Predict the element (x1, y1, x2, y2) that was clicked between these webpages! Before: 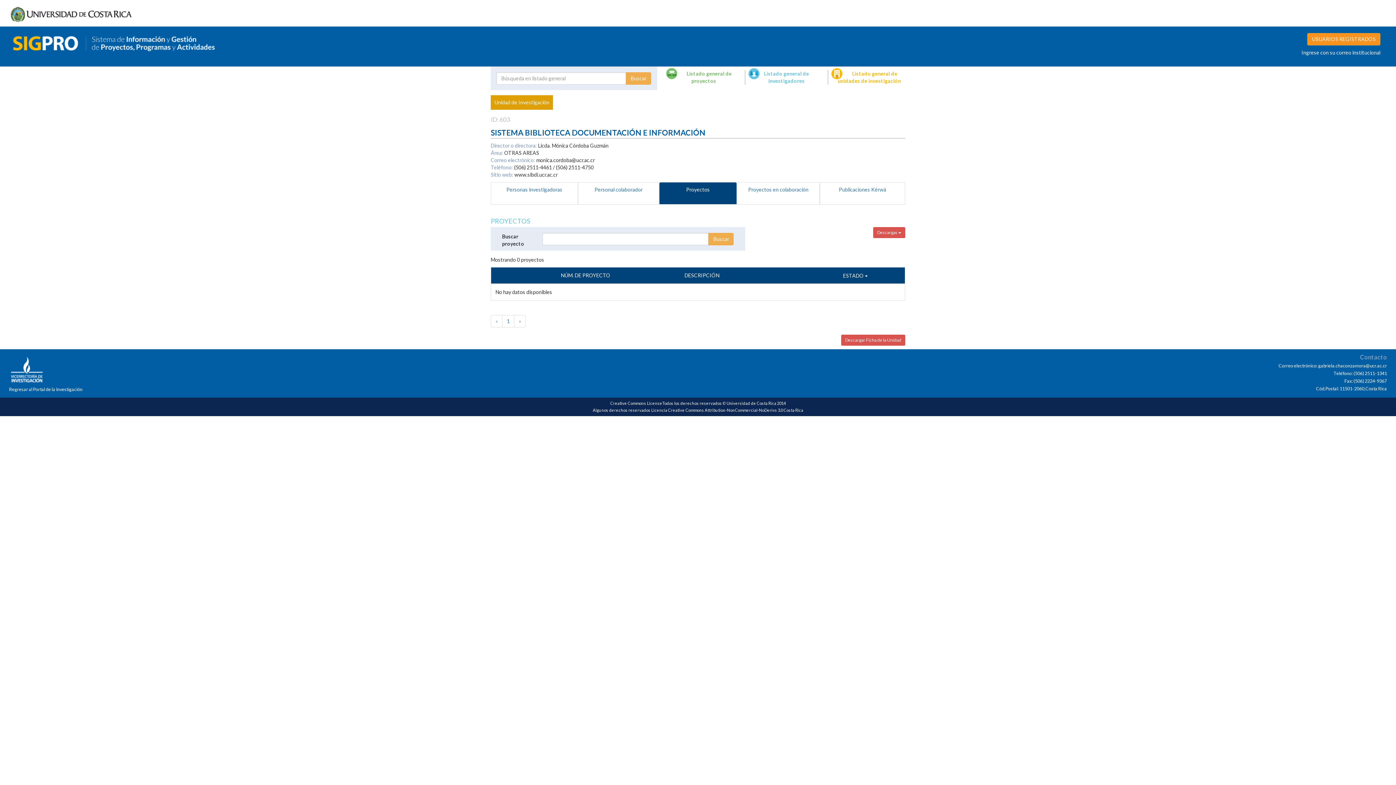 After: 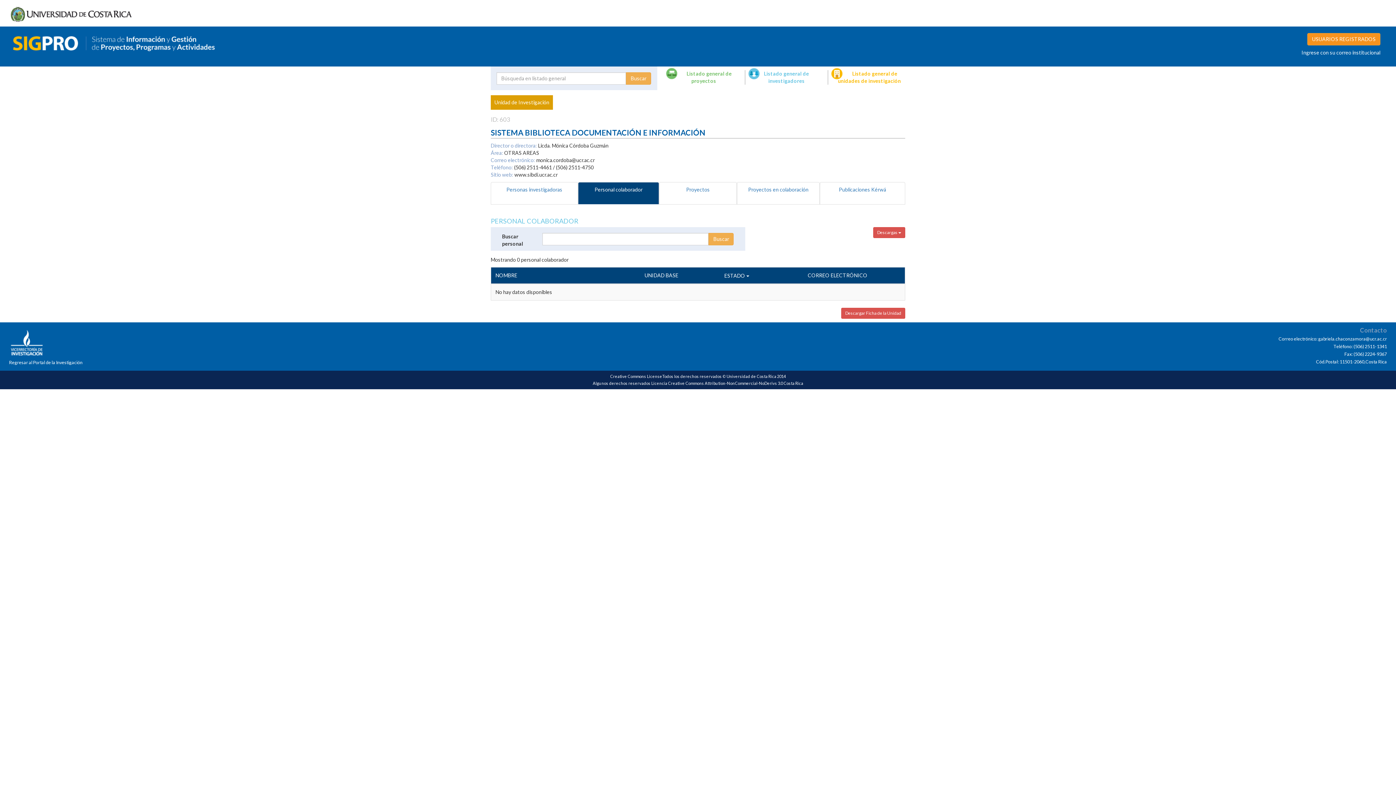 Action: label: Personal colaborador bbox: (578, 182, 659, 204)